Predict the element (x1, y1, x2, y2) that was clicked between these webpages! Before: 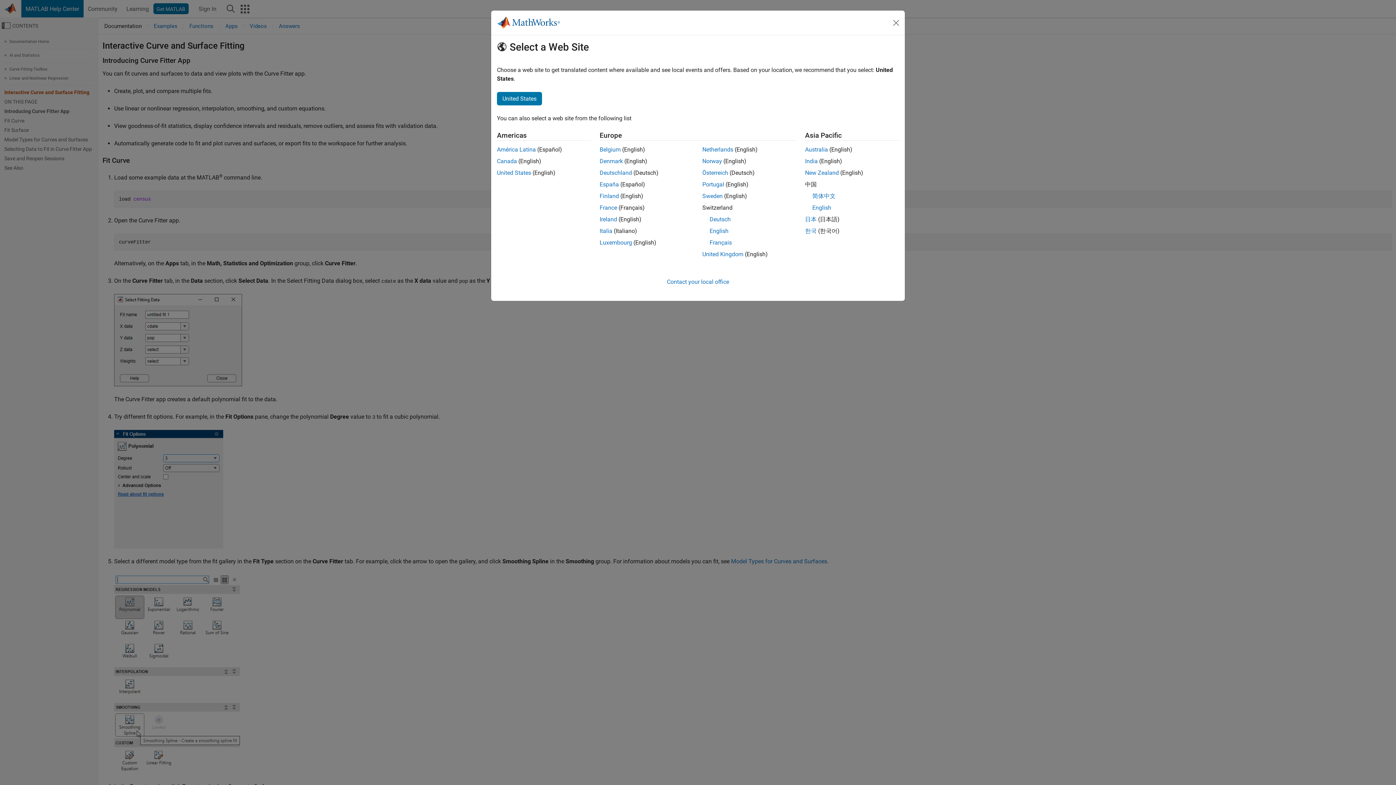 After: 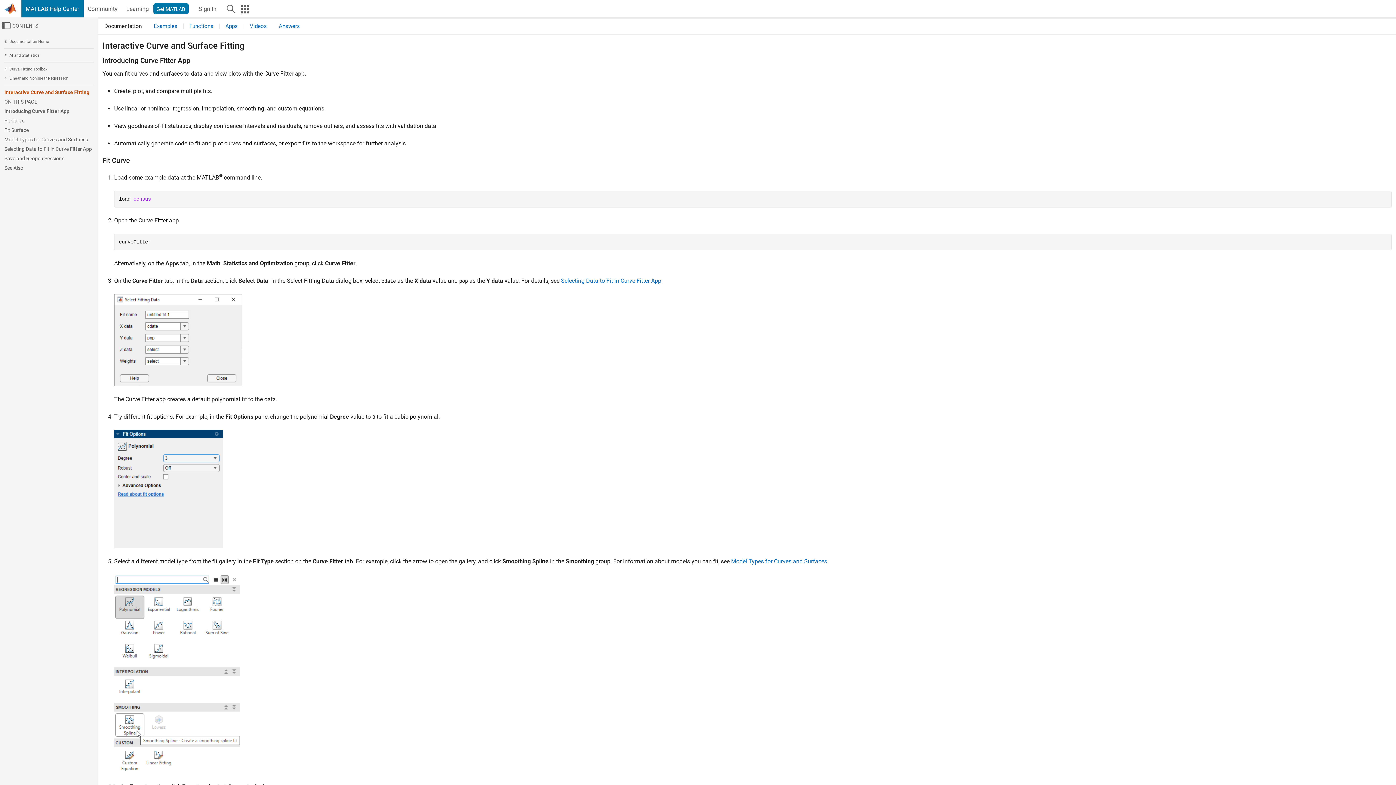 Action: bbox: (702, 146, 733, 153) label: Netherlands